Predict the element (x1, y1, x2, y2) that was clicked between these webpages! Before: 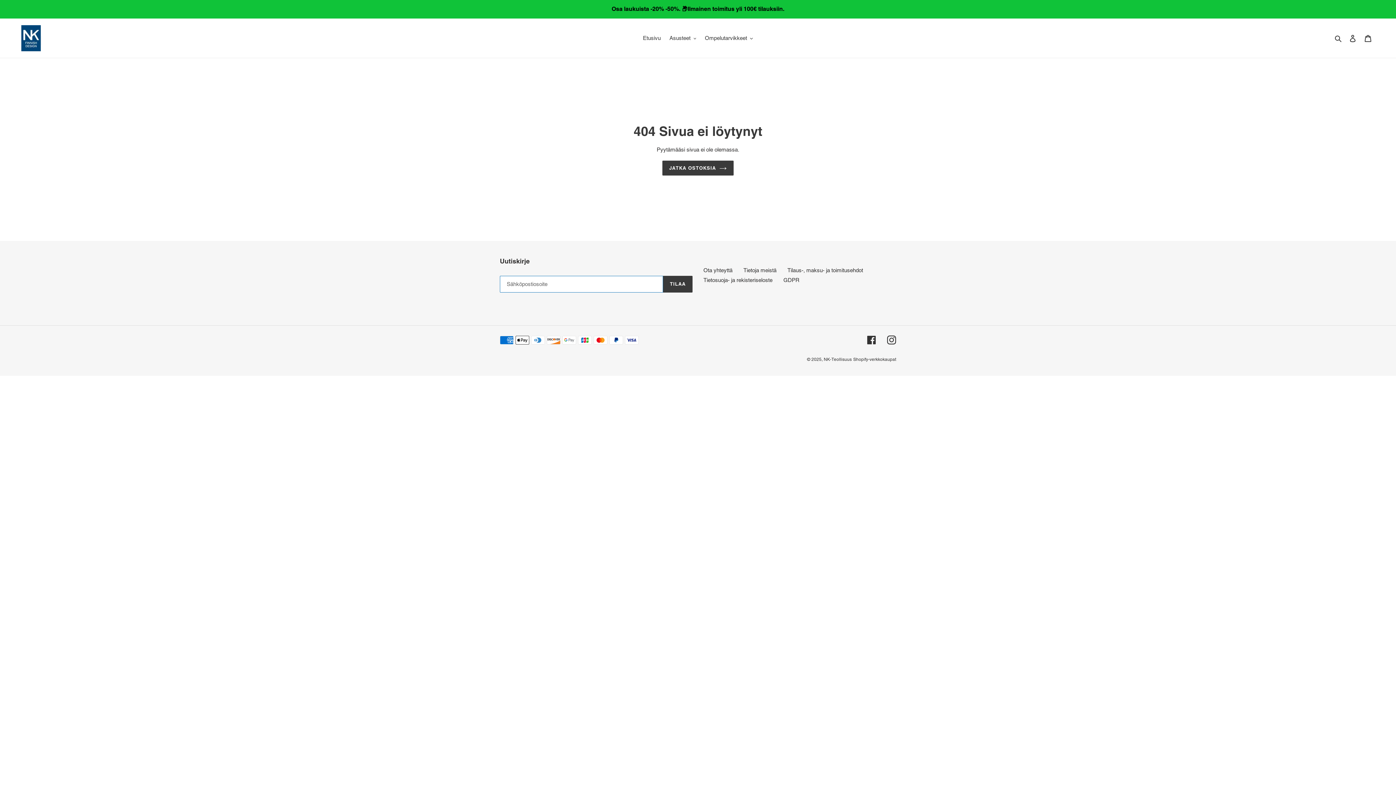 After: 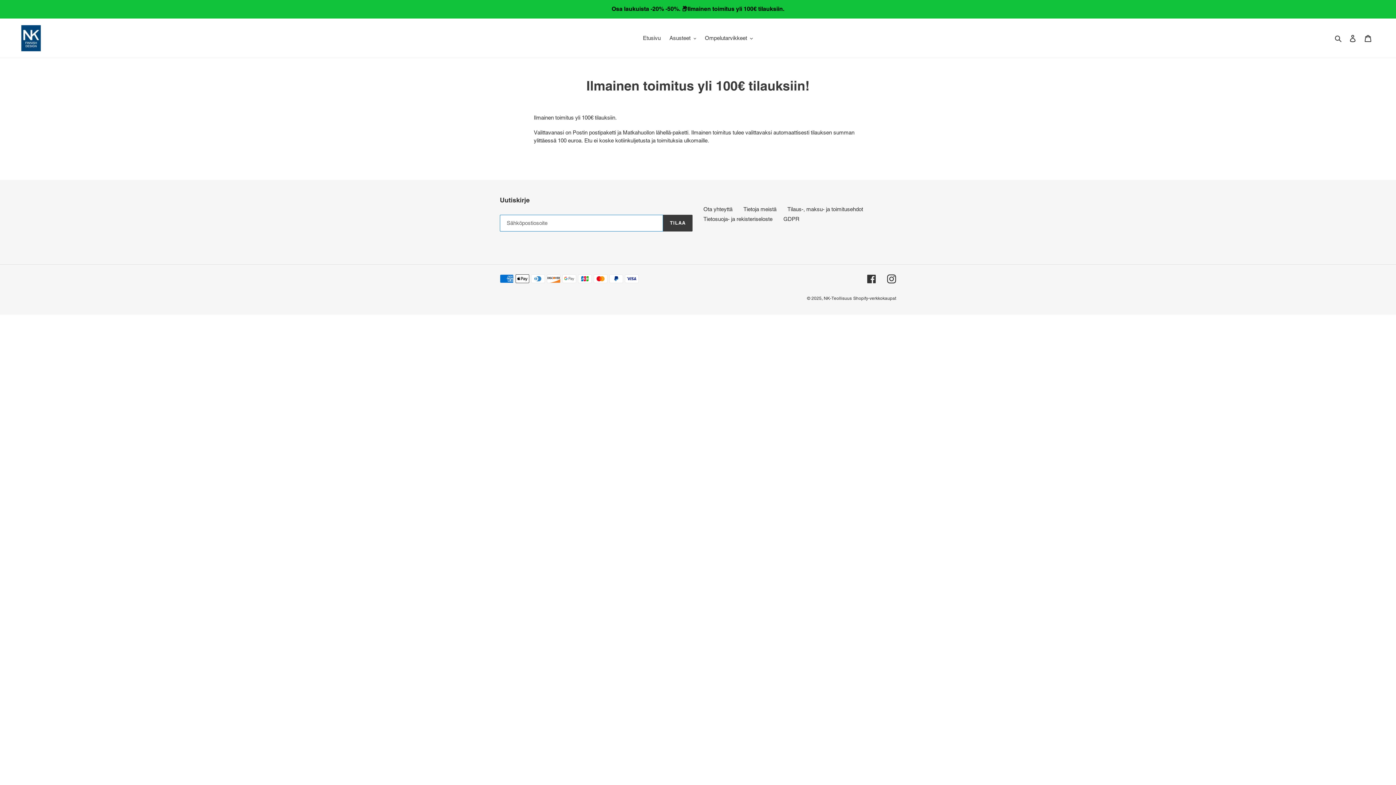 Action: bbox: (0, 0, 1395, 17) label: Osa laukuista -20% -50%. 📦Ilmainen toimitus yli 100€ tilauksiin.